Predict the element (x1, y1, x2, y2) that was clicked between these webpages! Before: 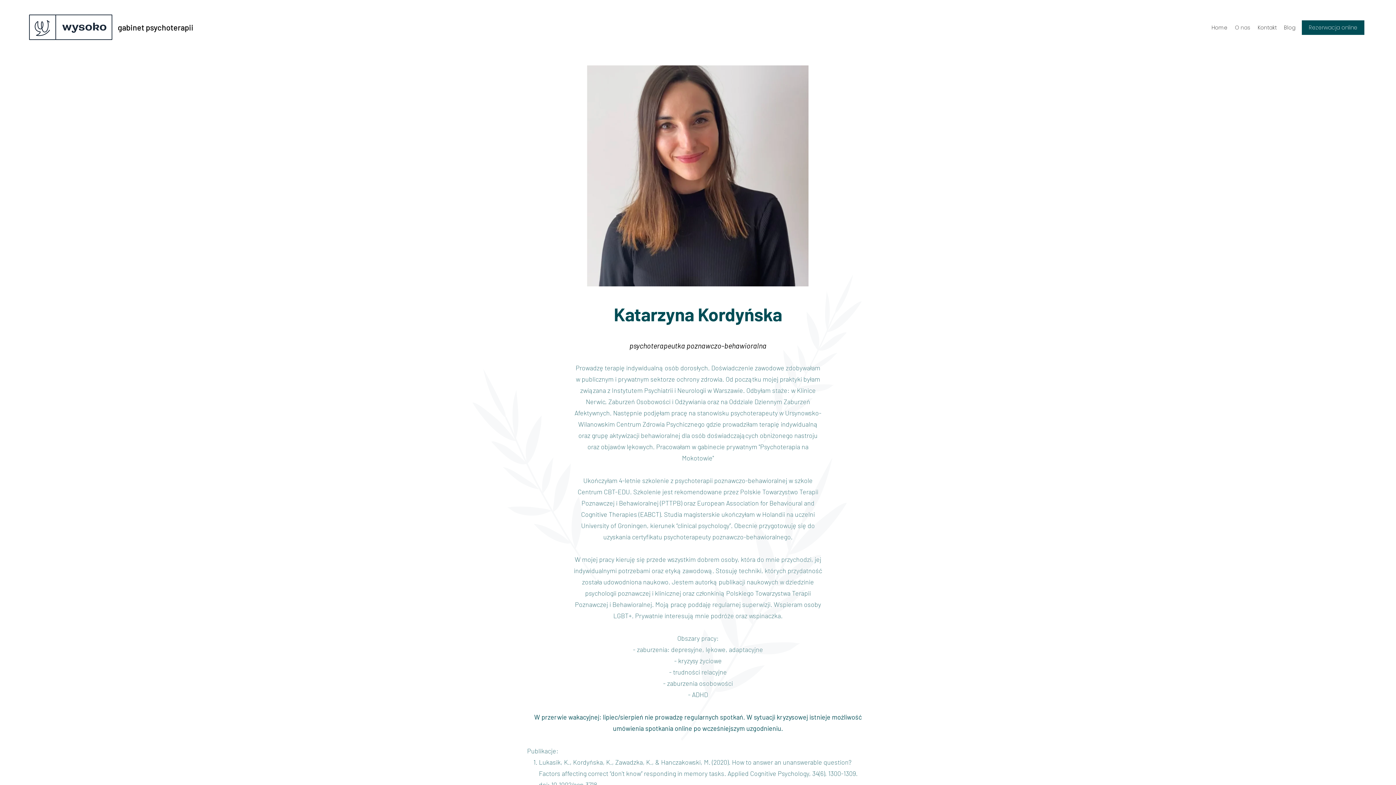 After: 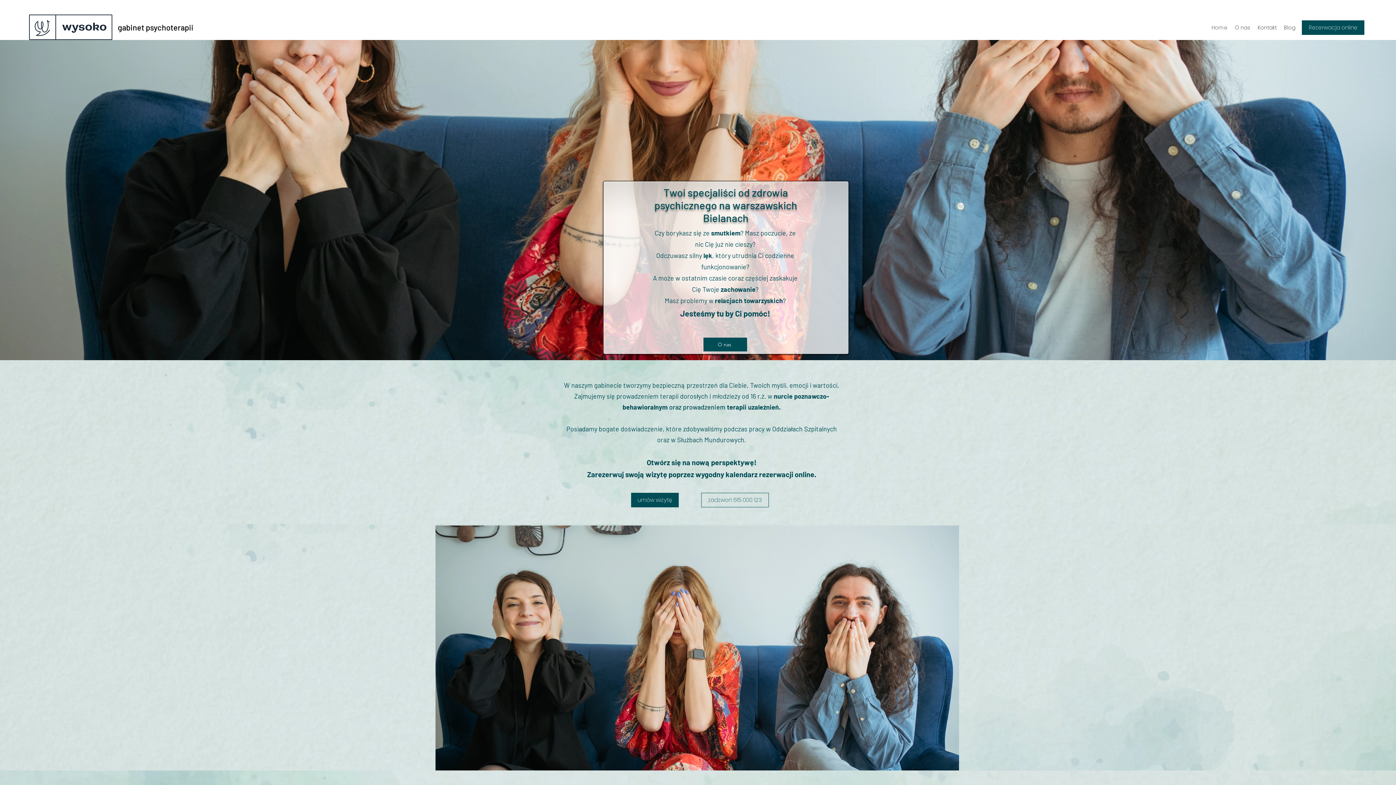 Action: bbox: (1208, 22, 1231, 33) label: Home